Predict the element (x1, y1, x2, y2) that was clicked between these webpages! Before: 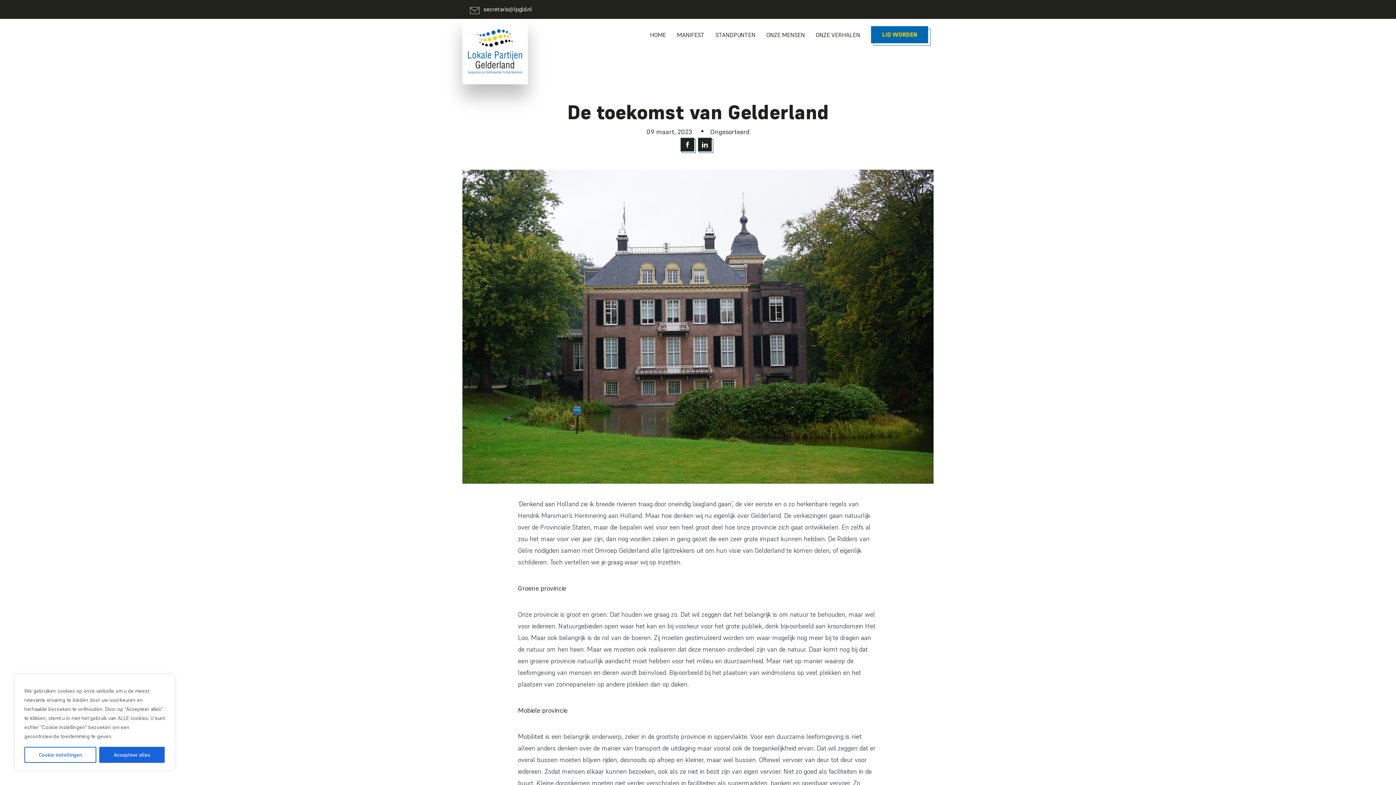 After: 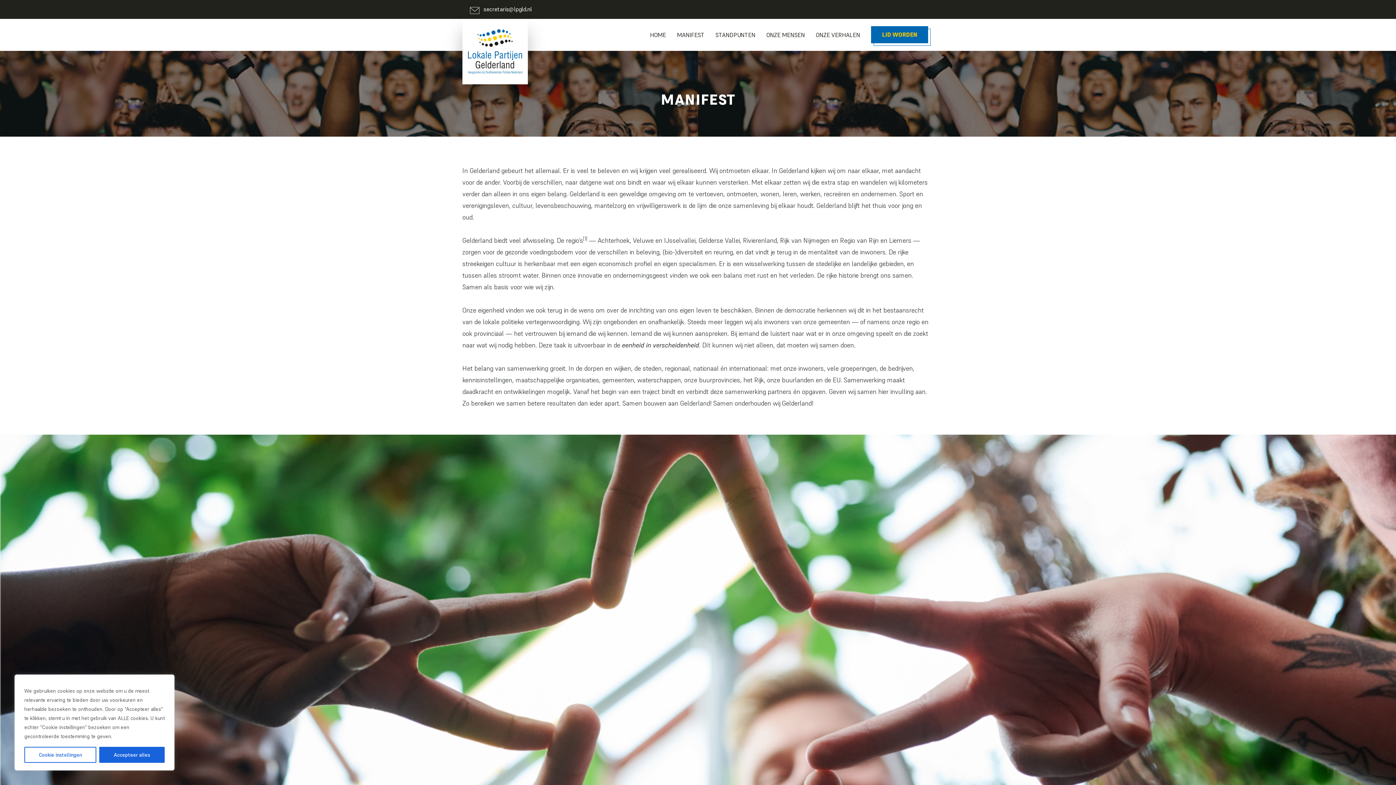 Action: label: MANIFEST bbox: (677, 31, 704, 38)